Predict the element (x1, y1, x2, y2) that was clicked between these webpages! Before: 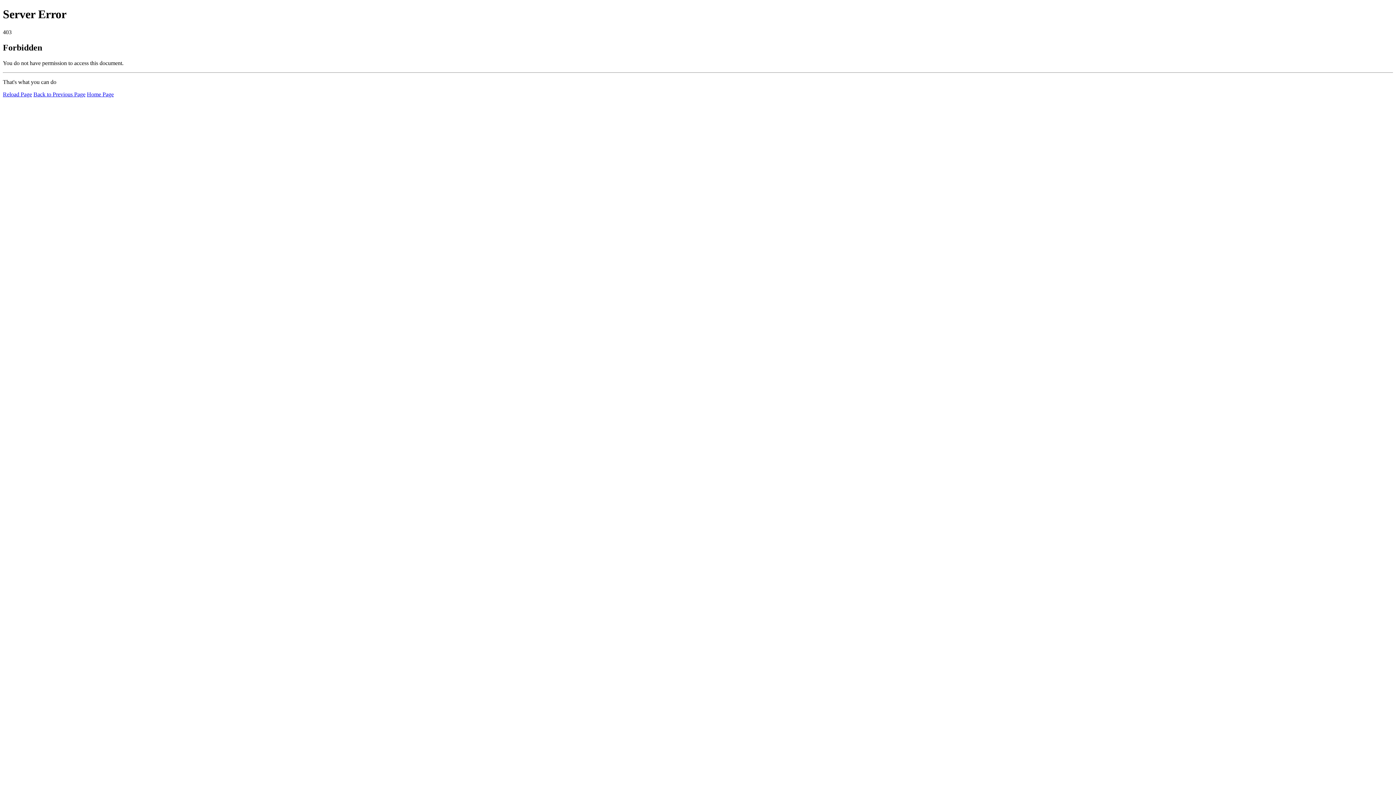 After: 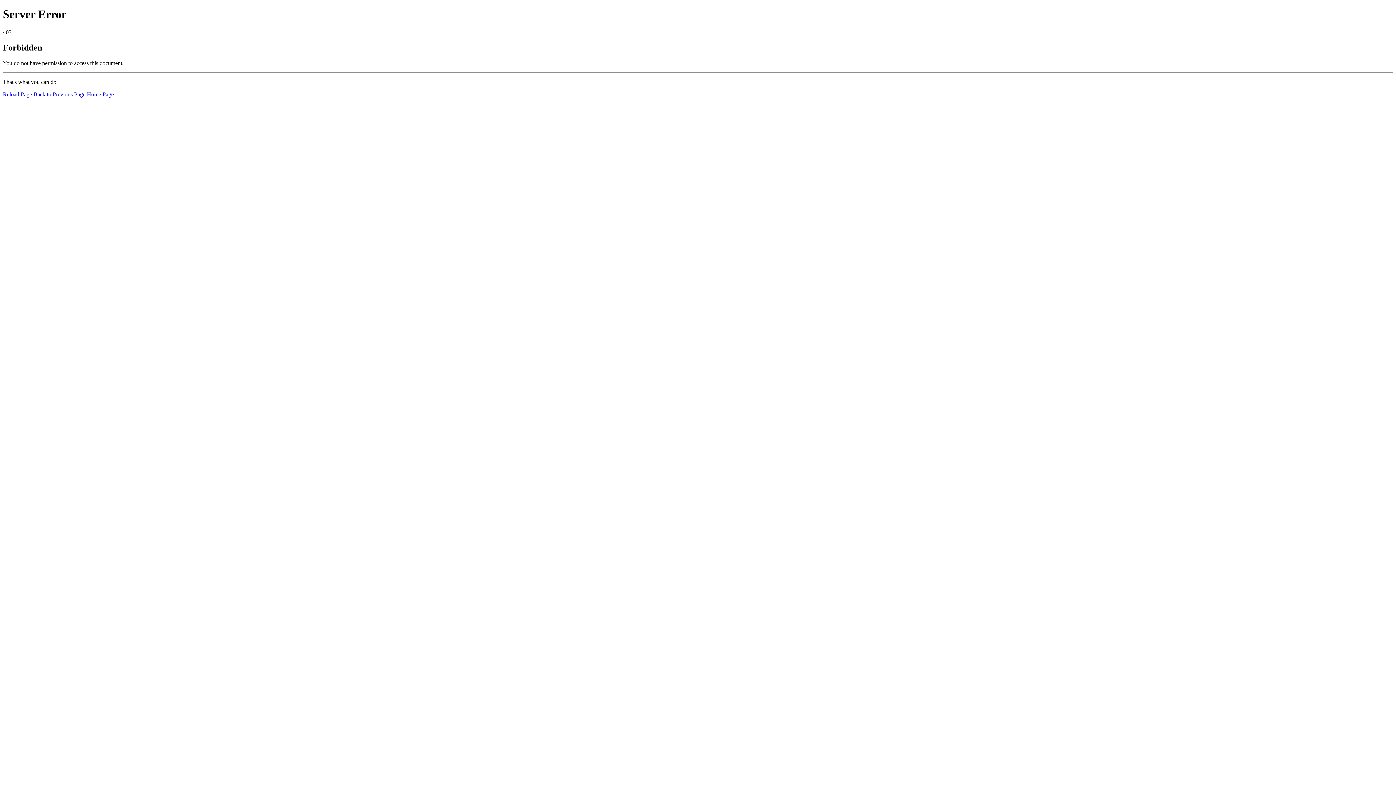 Action: bbox: (2, 91, 32, 97) label: Reload Page